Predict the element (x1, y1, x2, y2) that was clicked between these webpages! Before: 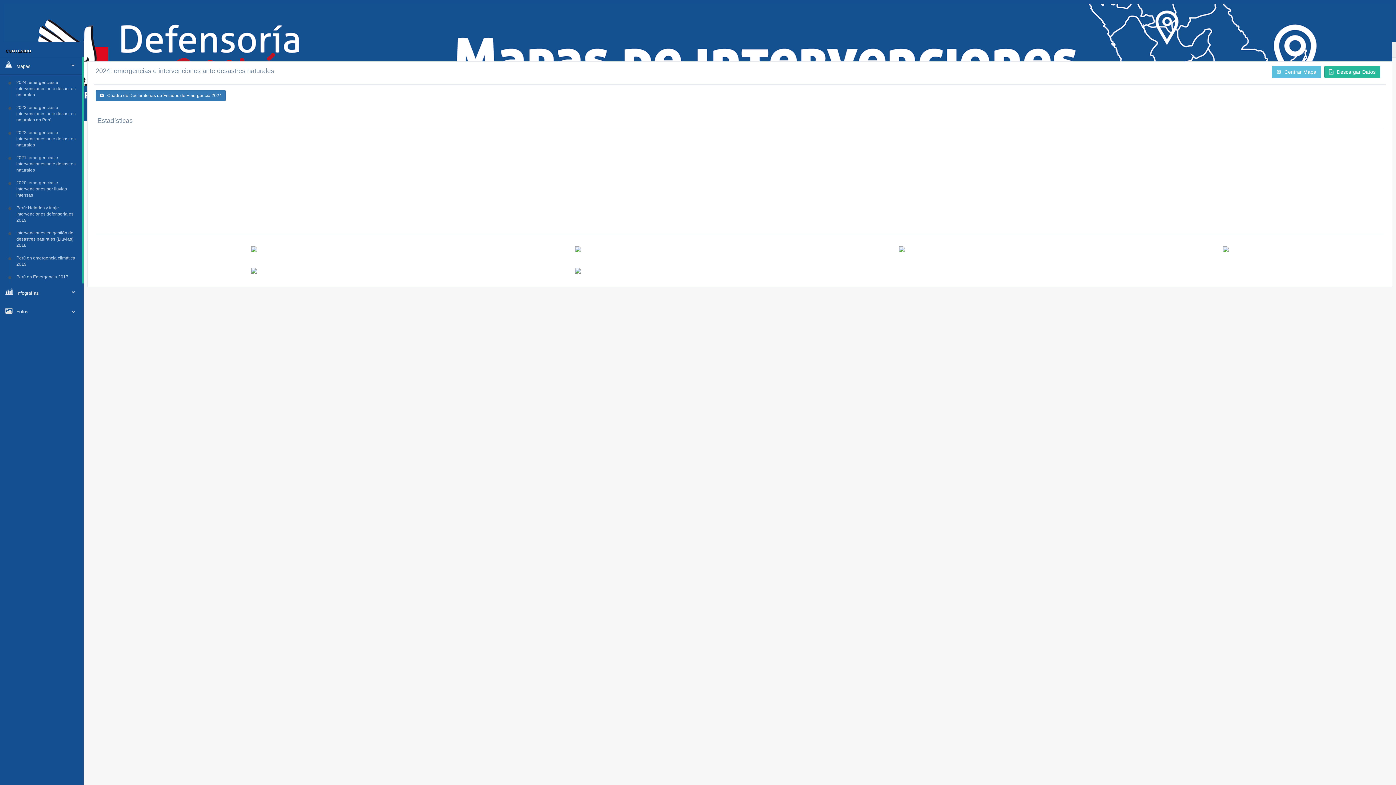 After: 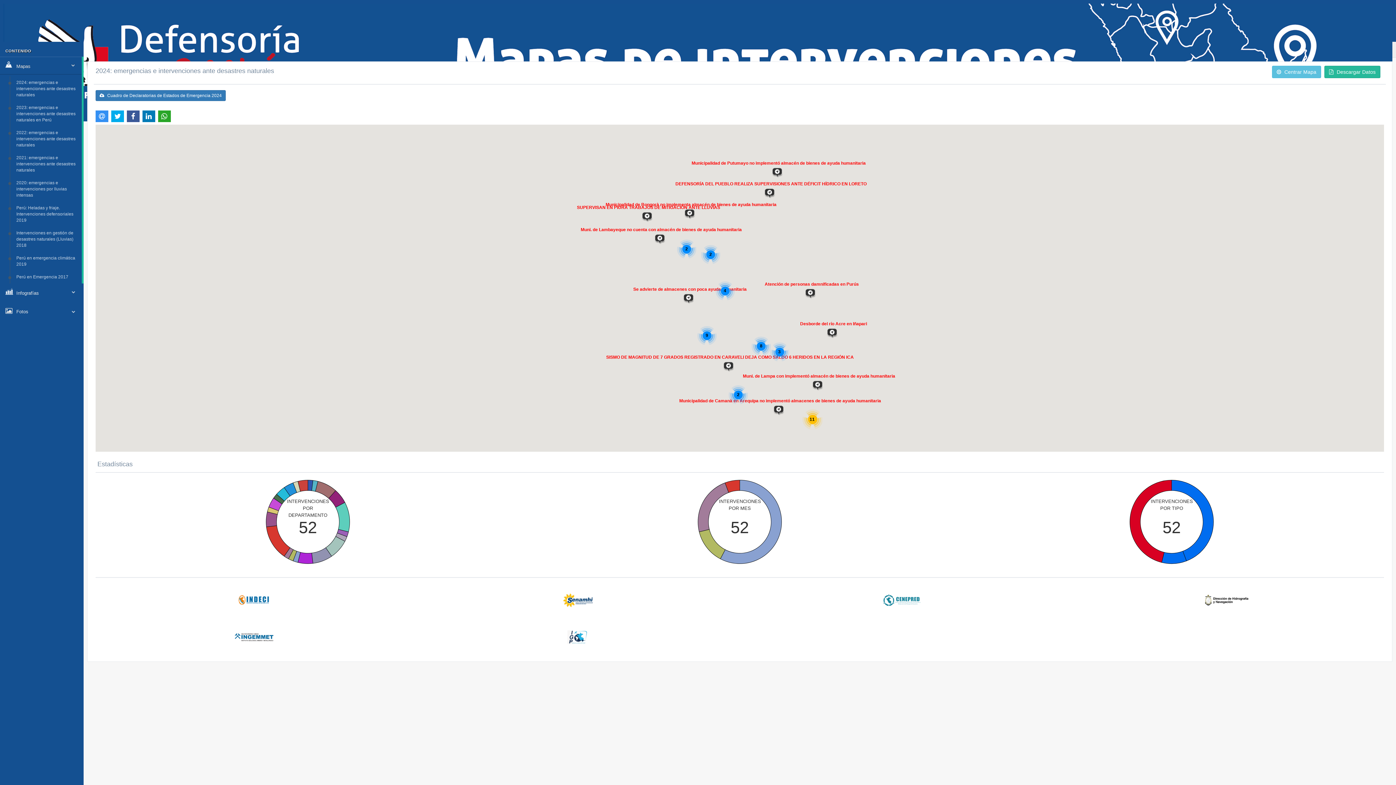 Action: bbox: (13, 176, 81, 201) label: 2020: emergencias e intervenciones por lluvias intensas